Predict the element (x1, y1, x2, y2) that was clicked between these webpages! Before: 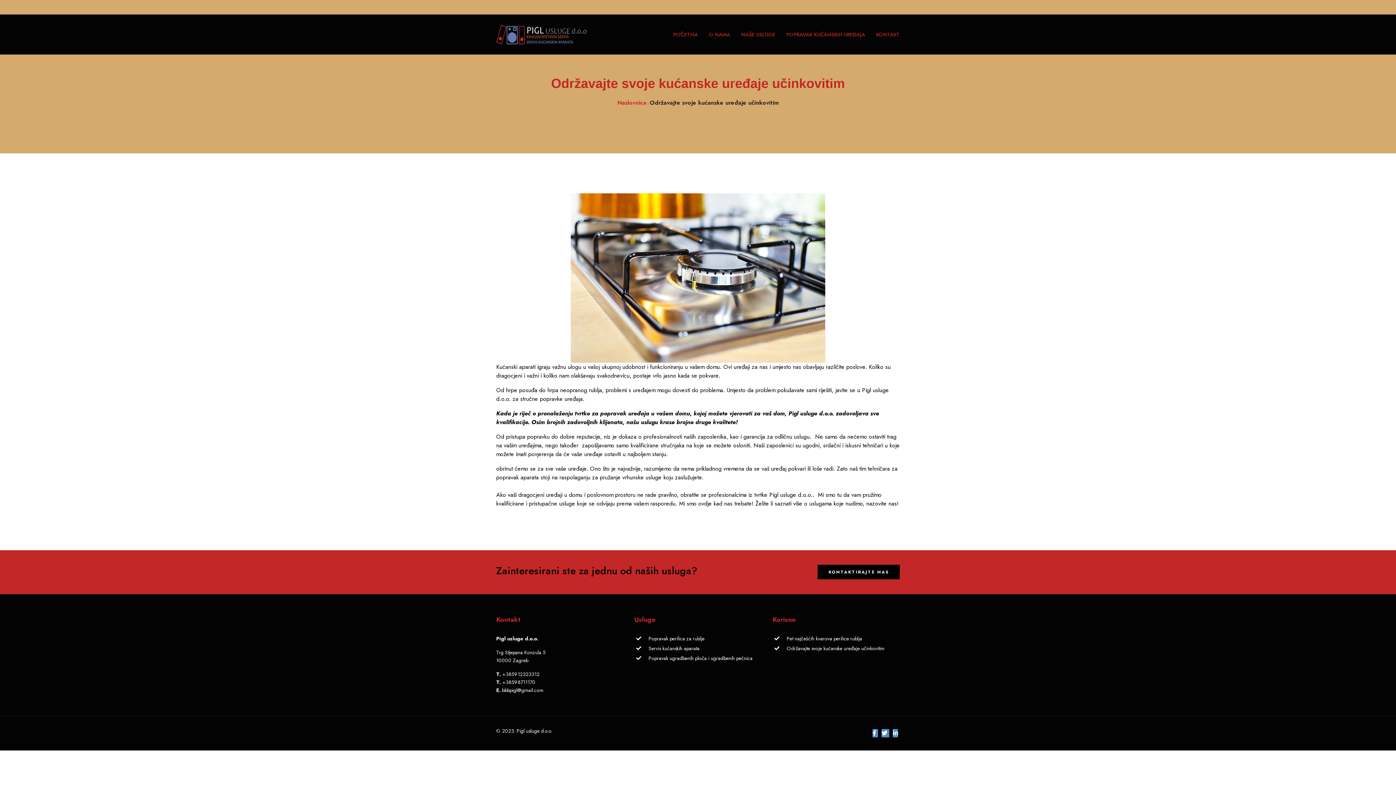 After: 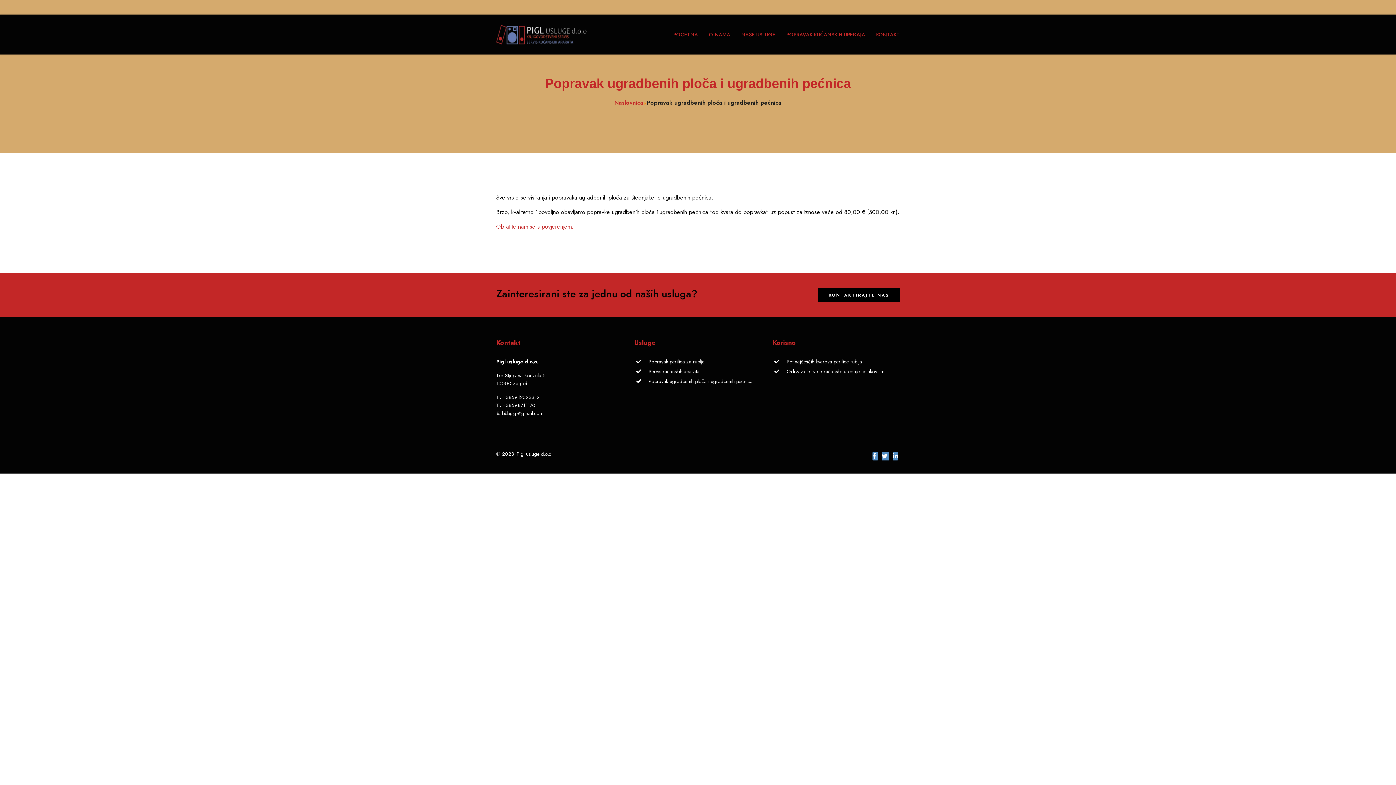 Action: label: Popravak ugradbenih ploča i ugradbenih pećnica bbox: (634, 654, 761, 662)